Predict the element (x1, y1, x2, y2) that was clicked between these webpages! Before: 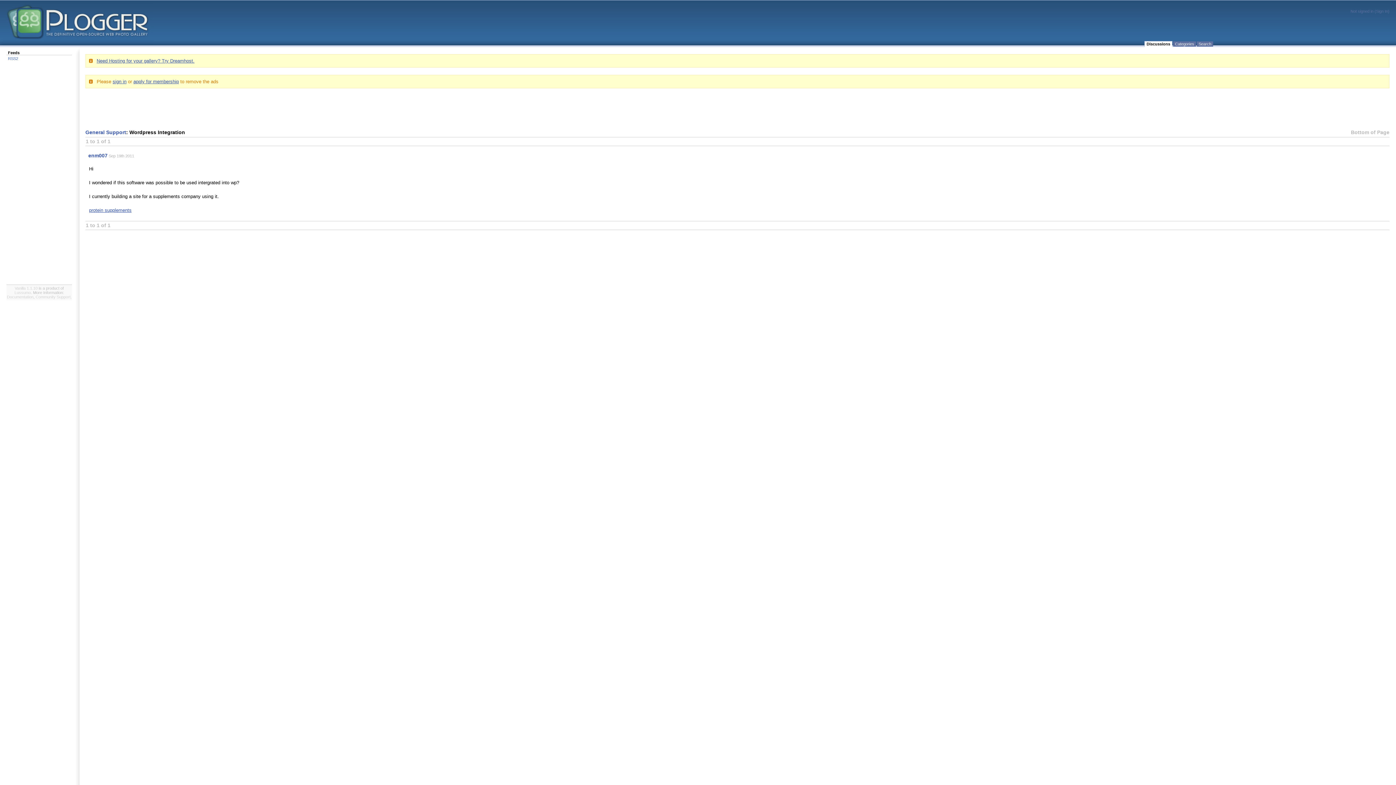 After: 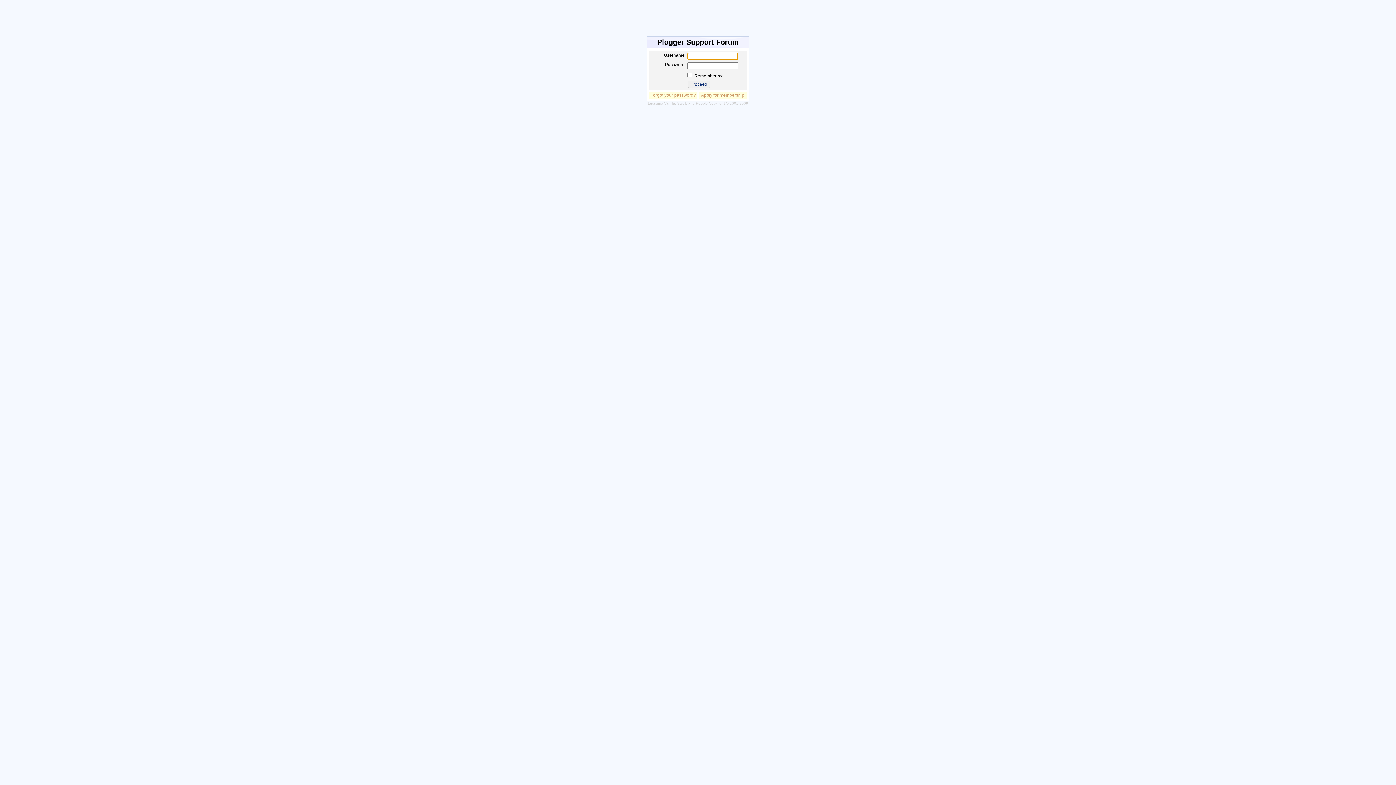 Action: label: sign in bbox: (112, 78, 126, 84)